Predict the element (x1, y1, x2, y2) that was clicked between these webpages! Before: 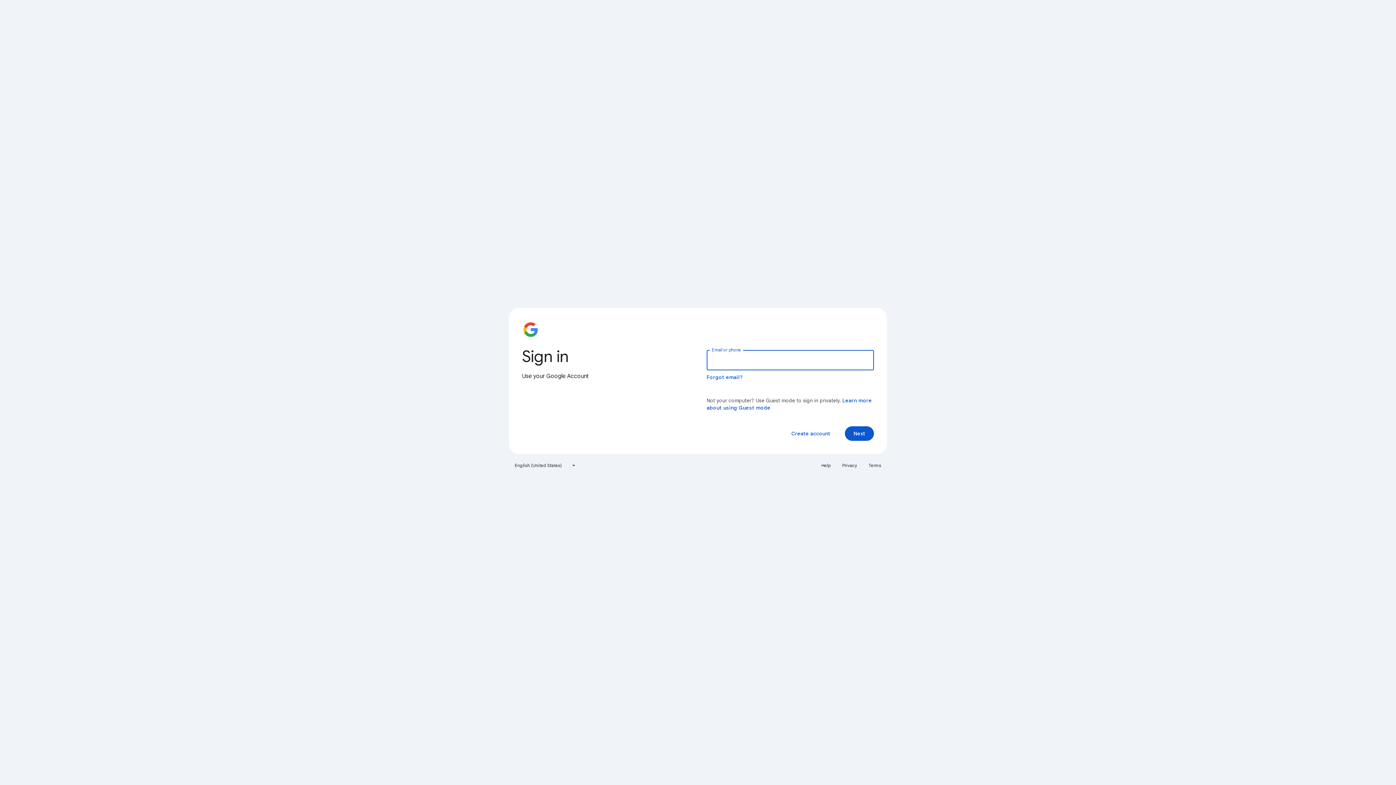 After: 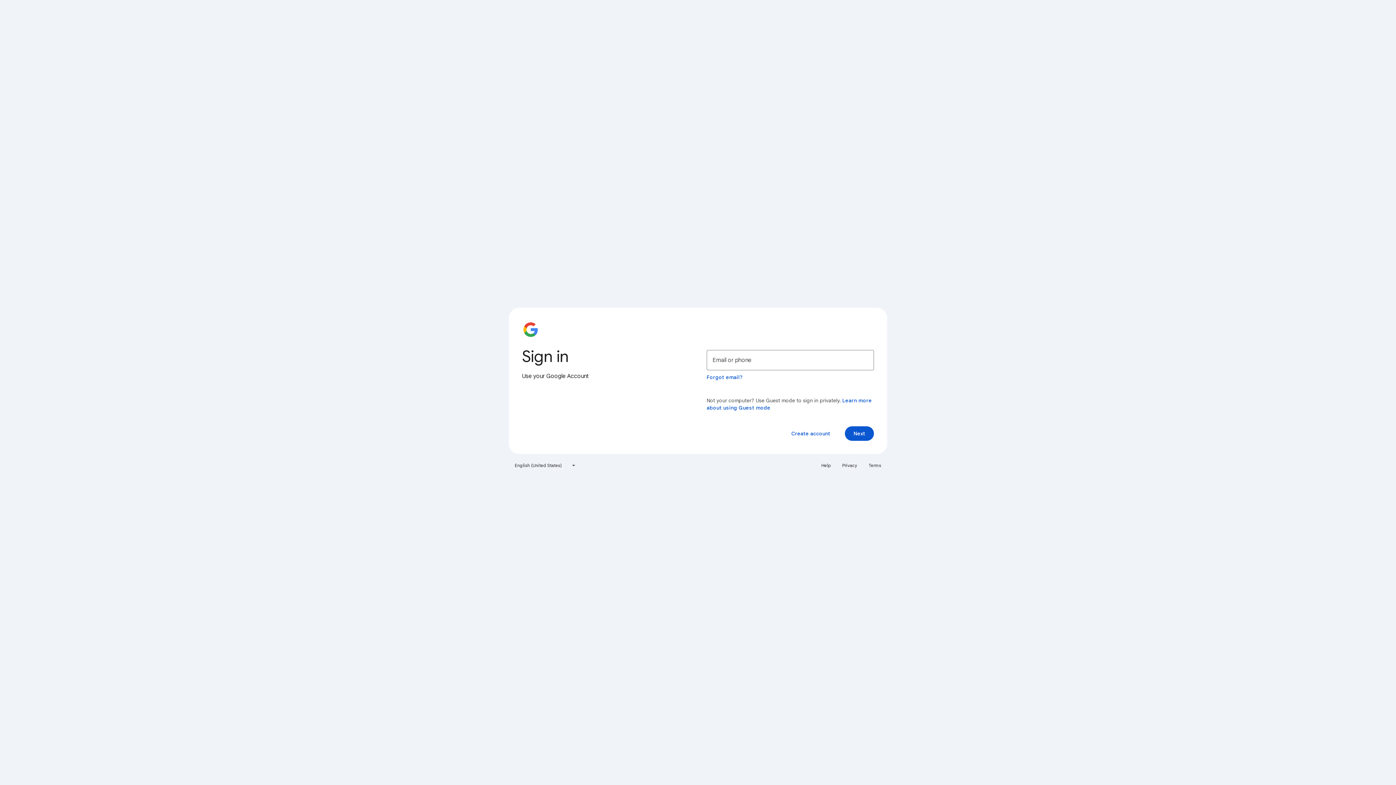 Action: label: Help bbox: (817, 460, 835, 471)